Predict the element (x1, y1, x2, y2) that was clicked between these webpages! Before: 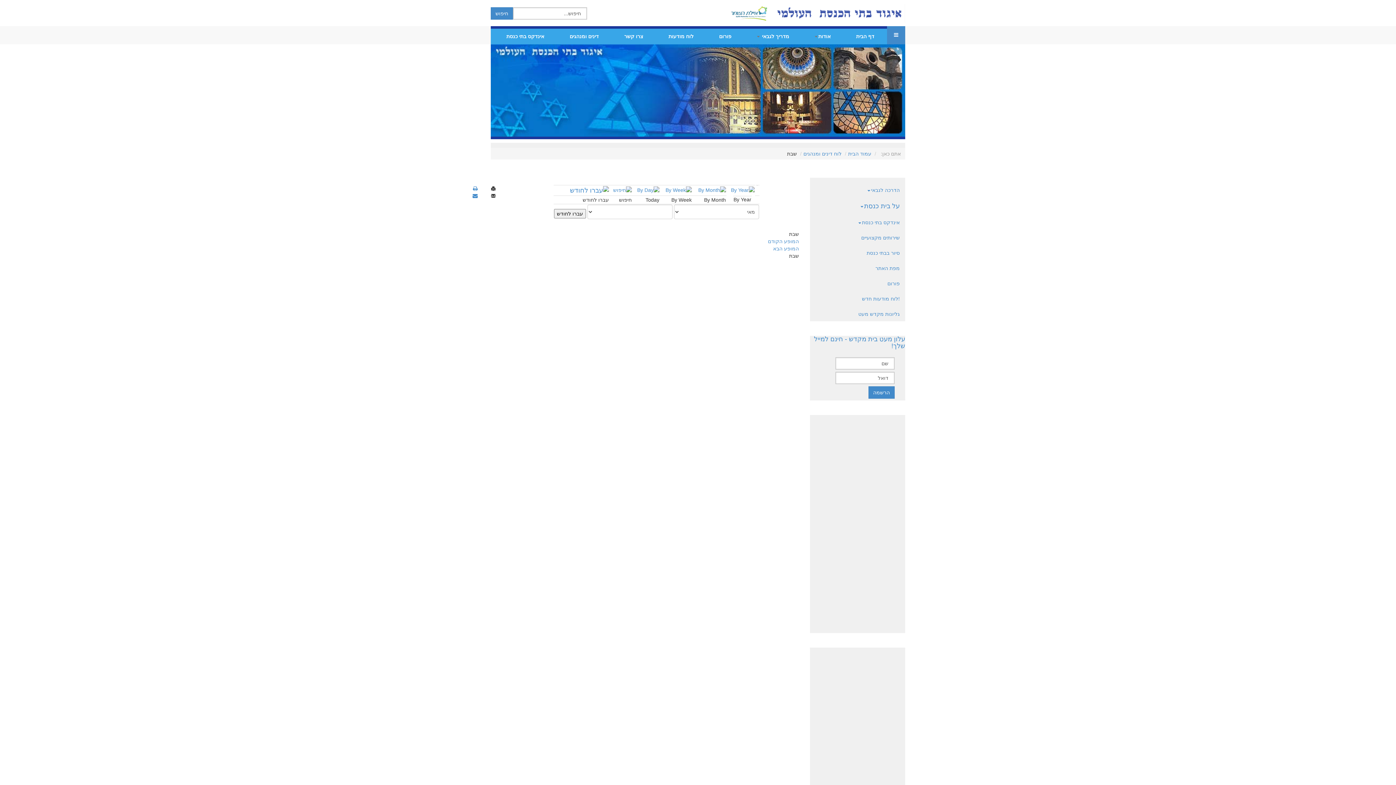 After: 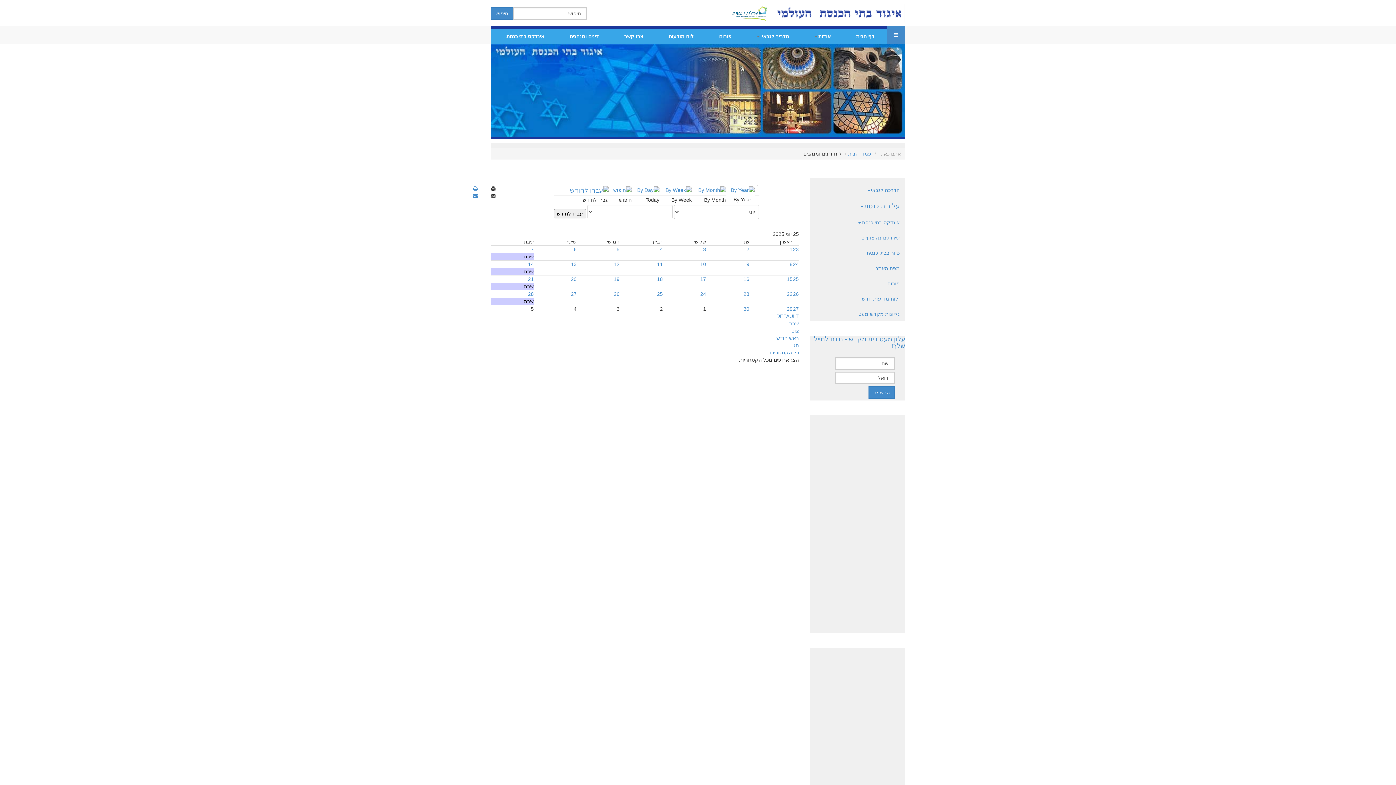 Action: label: לוח דינים ומנהגים bbox: (803, 151, 841, 156)